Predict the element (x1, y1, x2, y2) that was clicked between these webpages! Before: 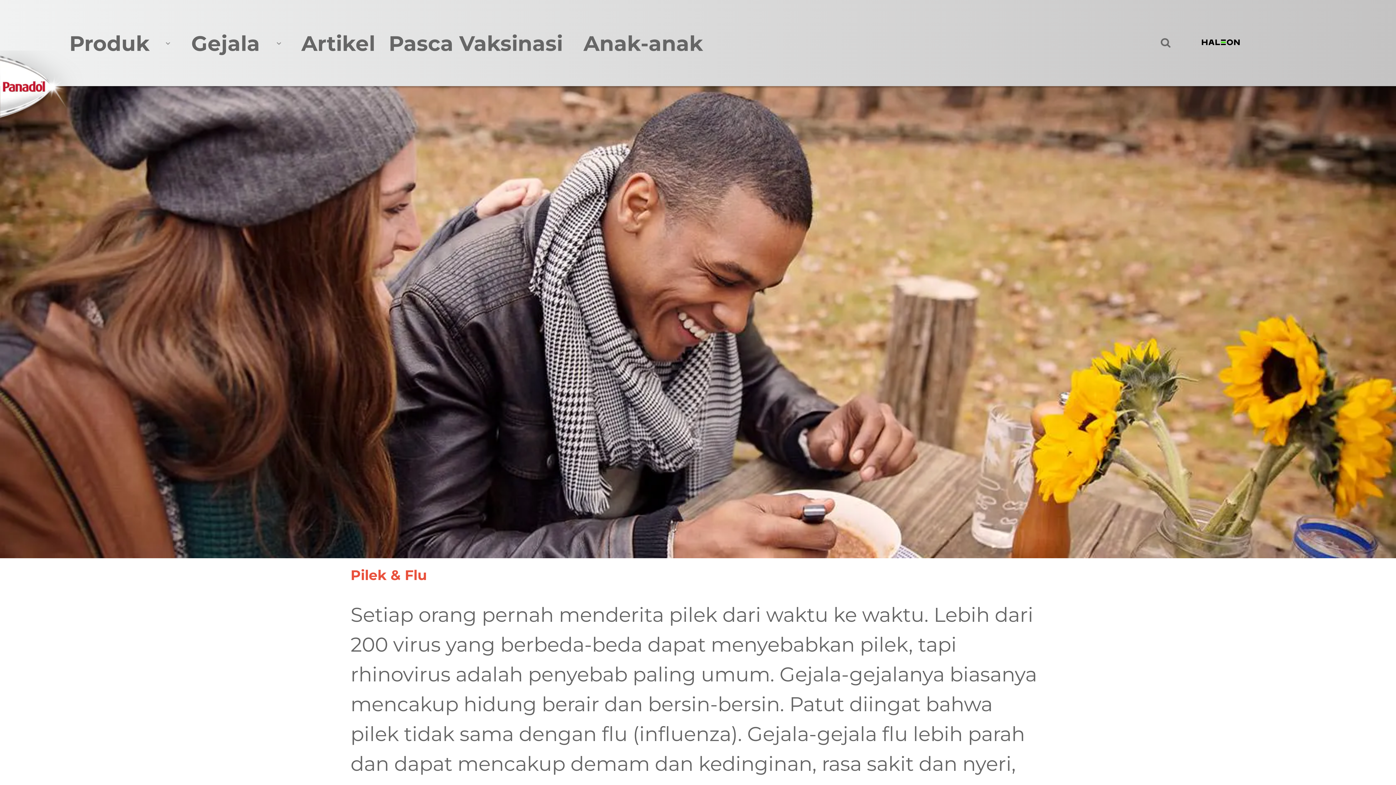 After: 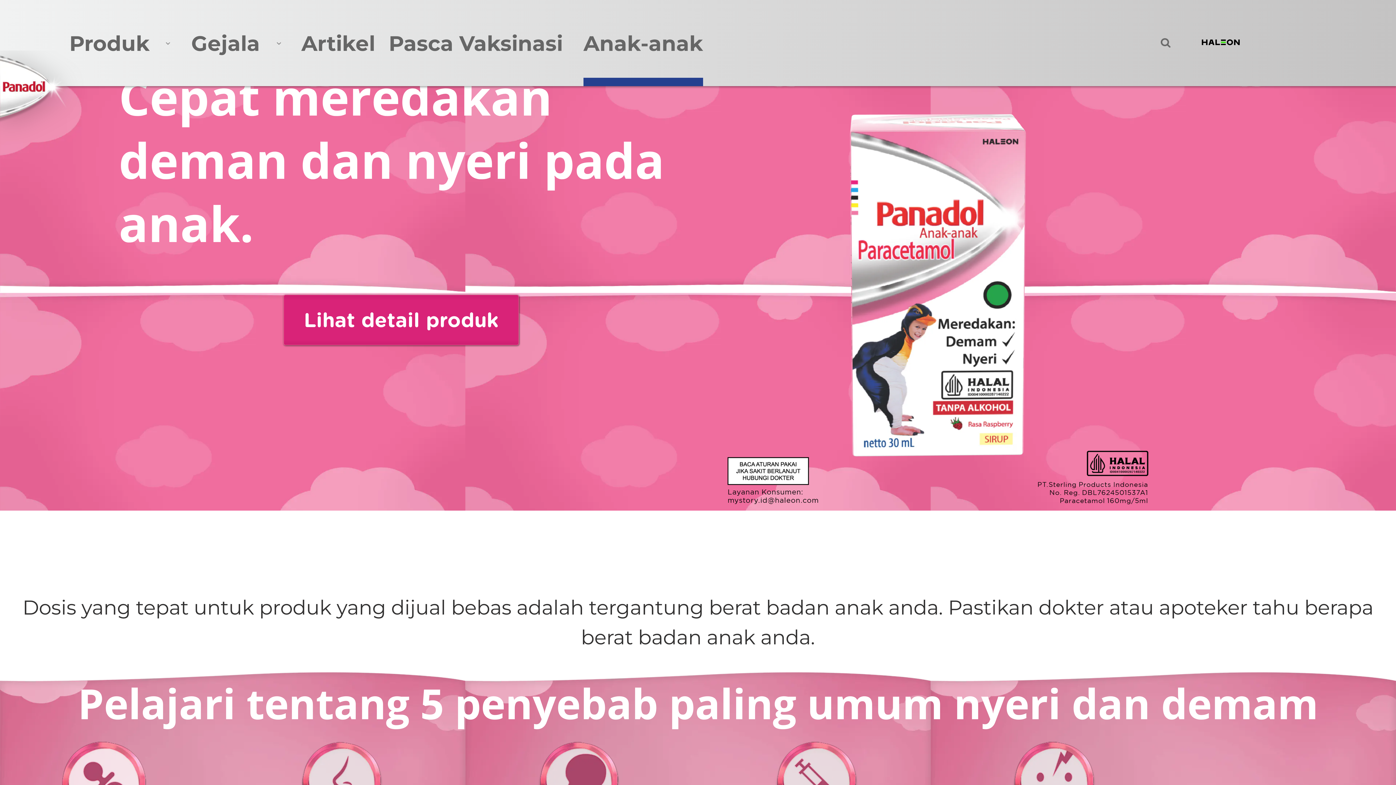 Action: label: Anak-anak bbox: (583, 30, 703, 55)